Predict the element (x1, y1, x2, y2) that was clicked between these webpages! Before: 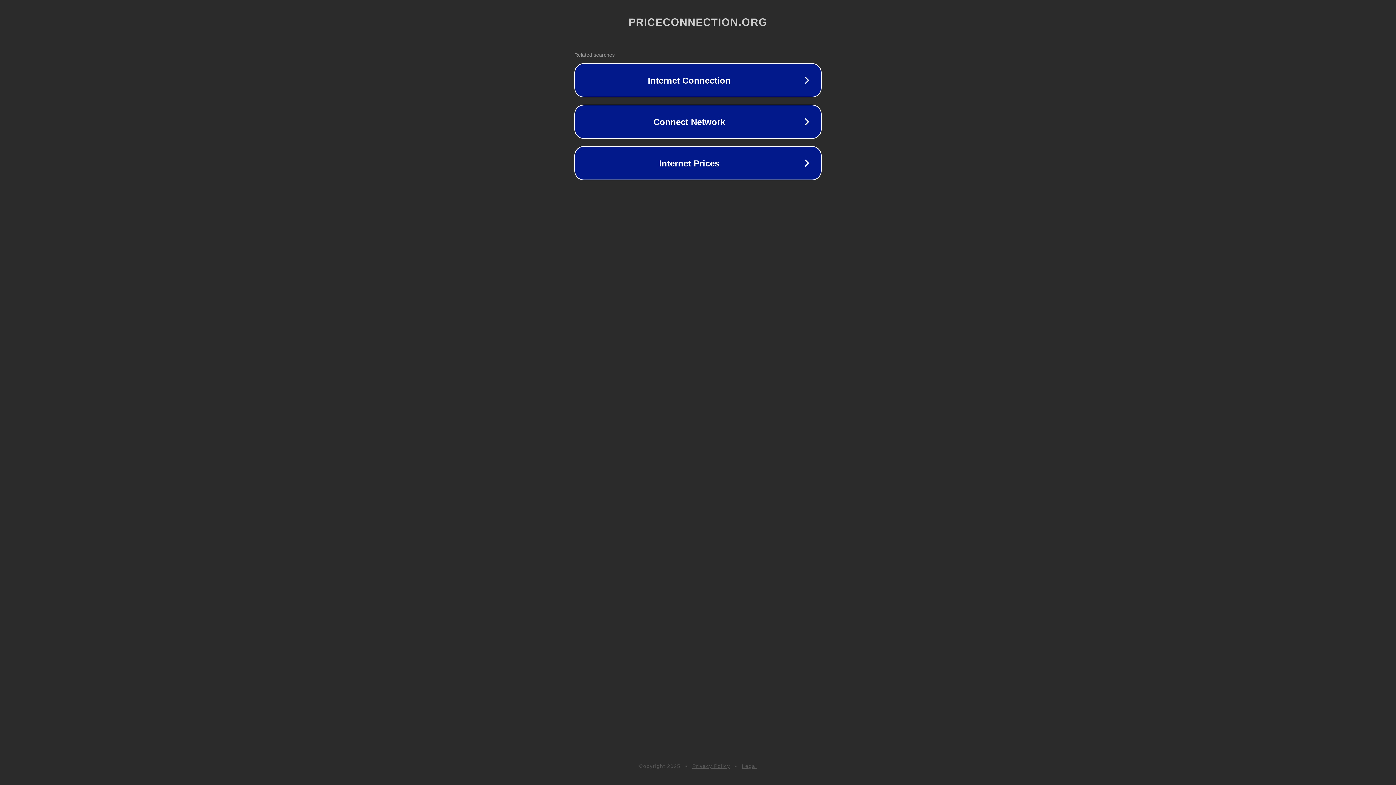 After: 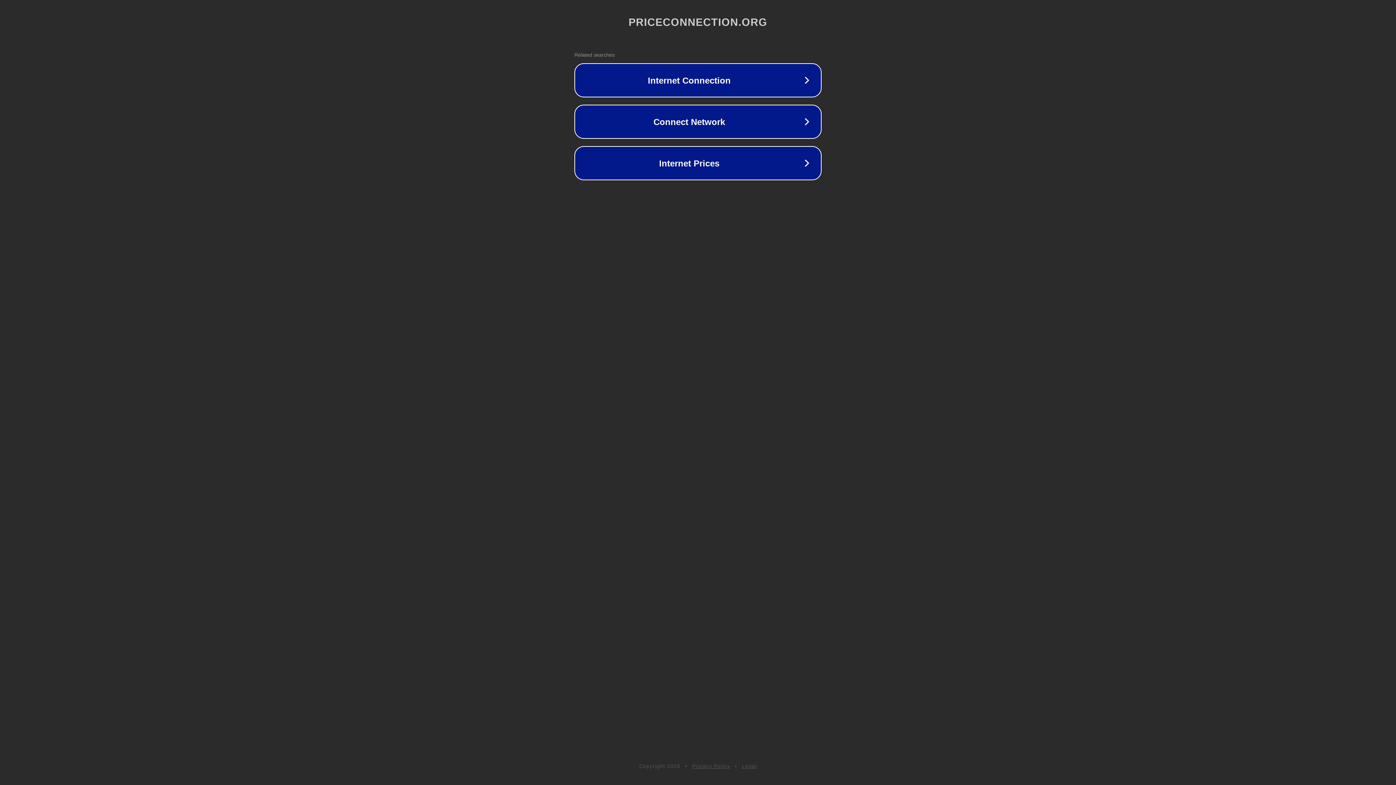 Action: bbox: (692, 763, 730, 769) label: Privacy Policy